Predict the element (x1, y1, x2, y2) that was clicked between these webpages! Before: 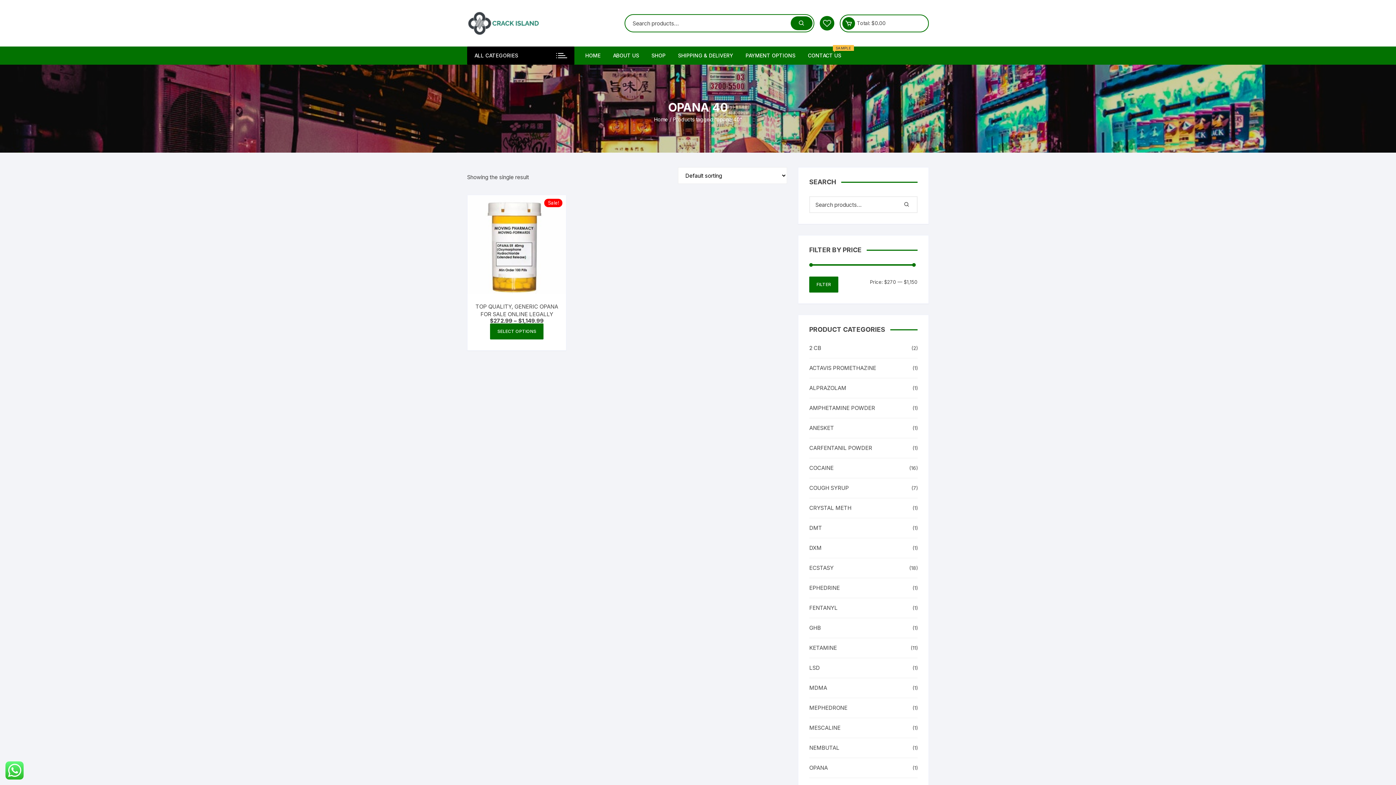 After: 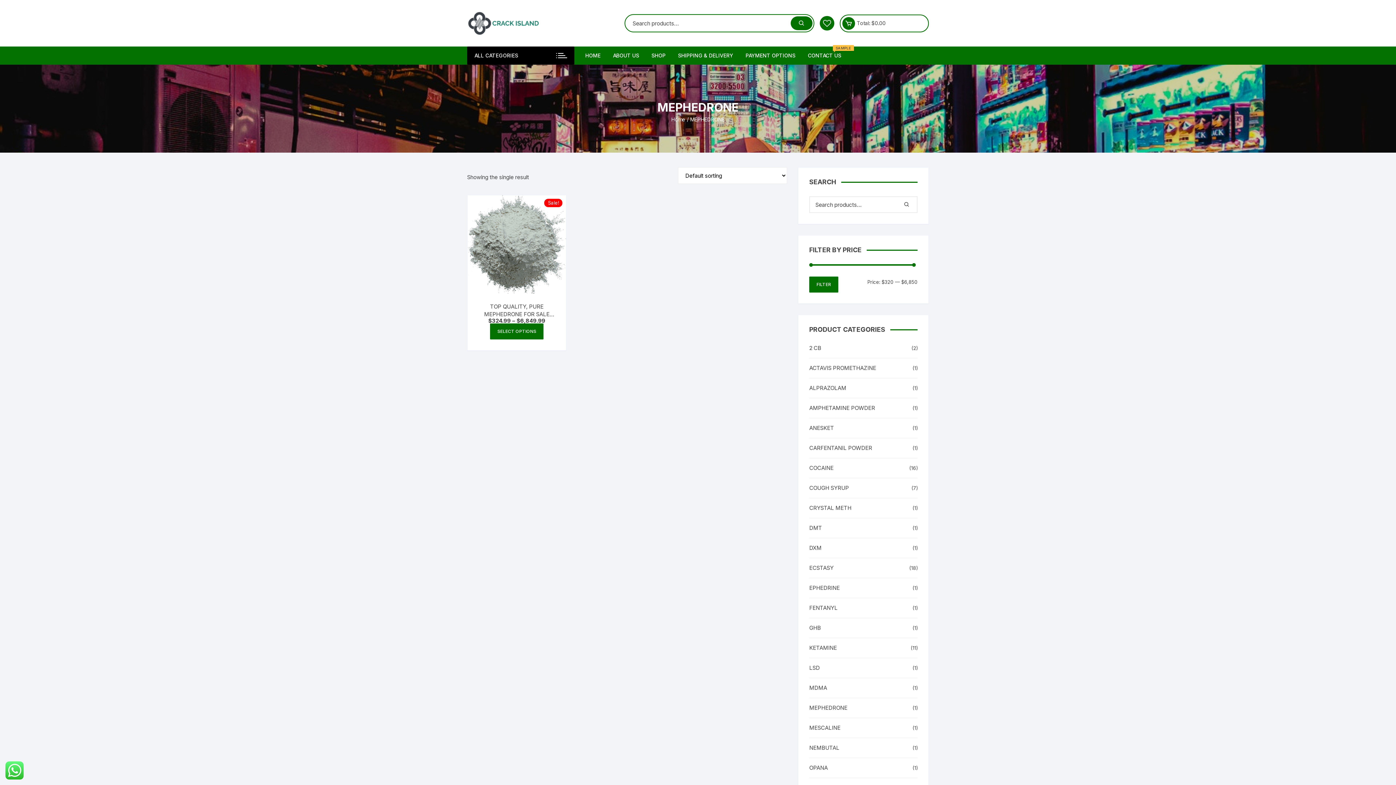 Action: bbox: (809, 704, 847, 712) label: MEPHEDRONE